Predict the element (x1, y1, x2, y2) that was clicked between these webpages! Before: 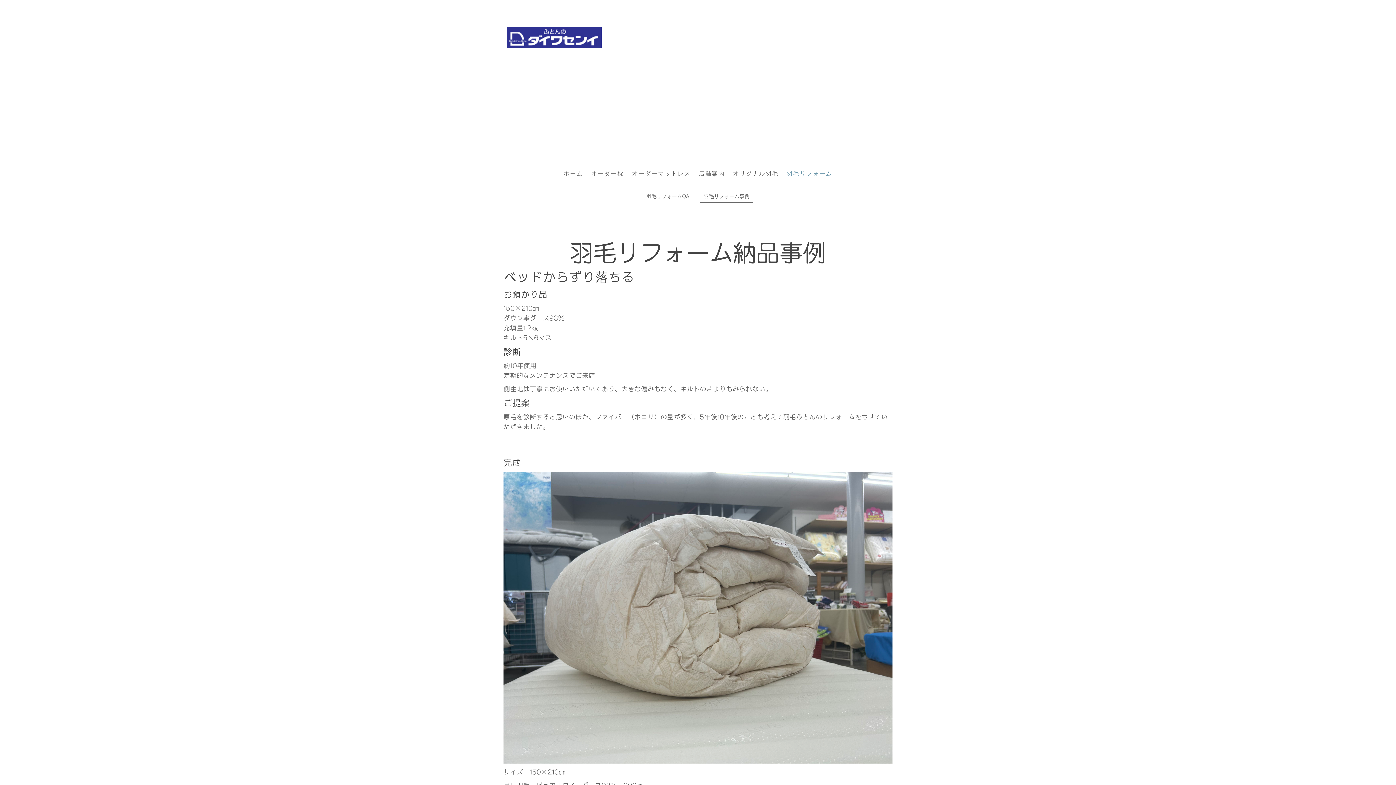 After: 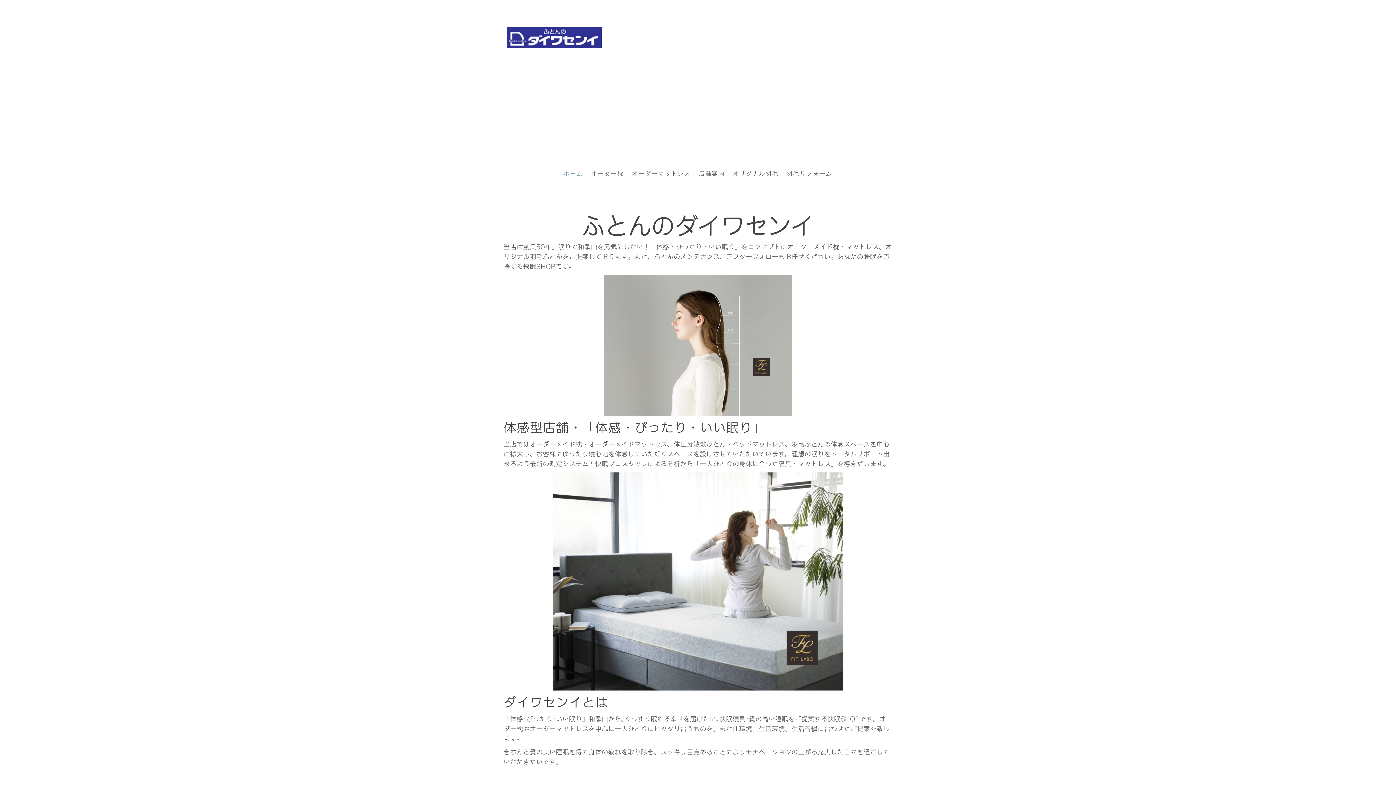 Action: bbox: (507, 27, 601, 35)